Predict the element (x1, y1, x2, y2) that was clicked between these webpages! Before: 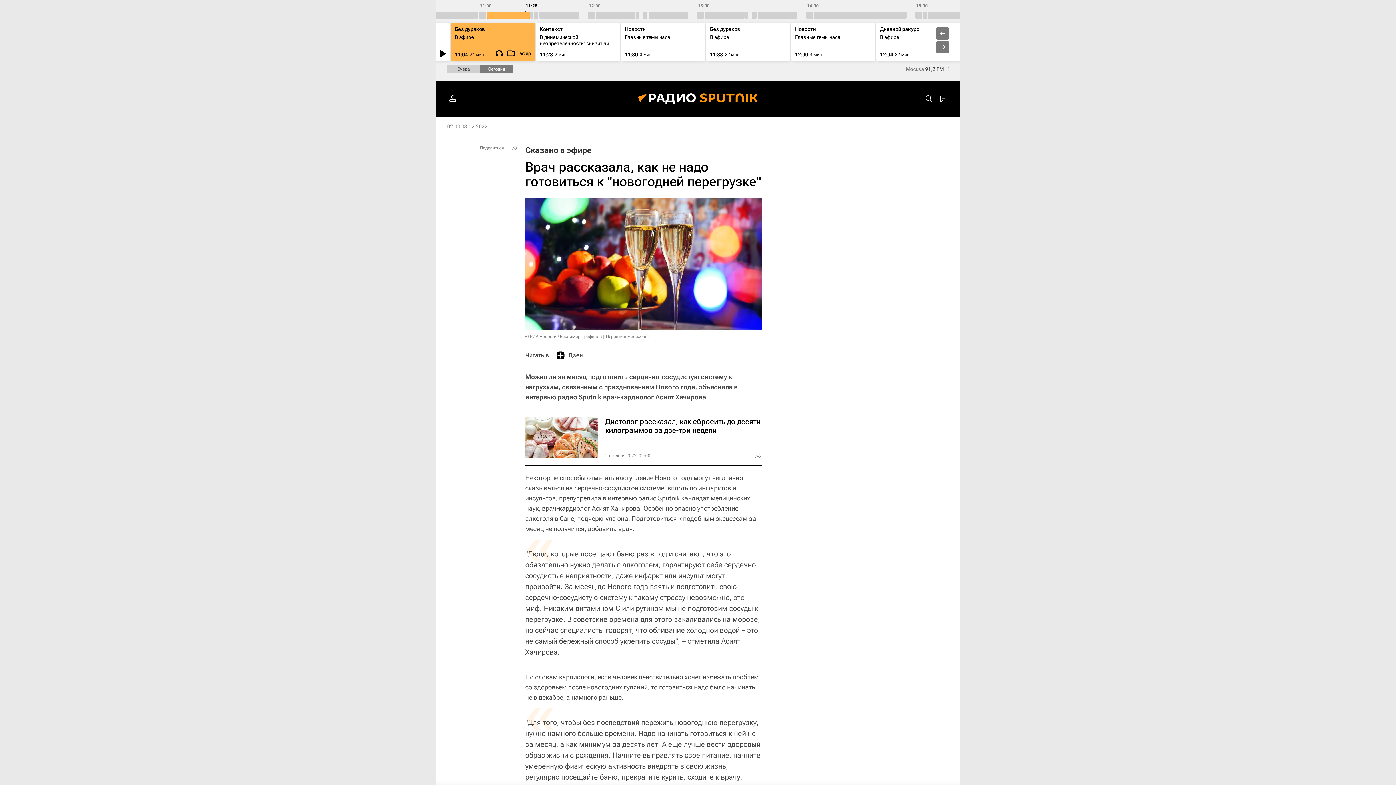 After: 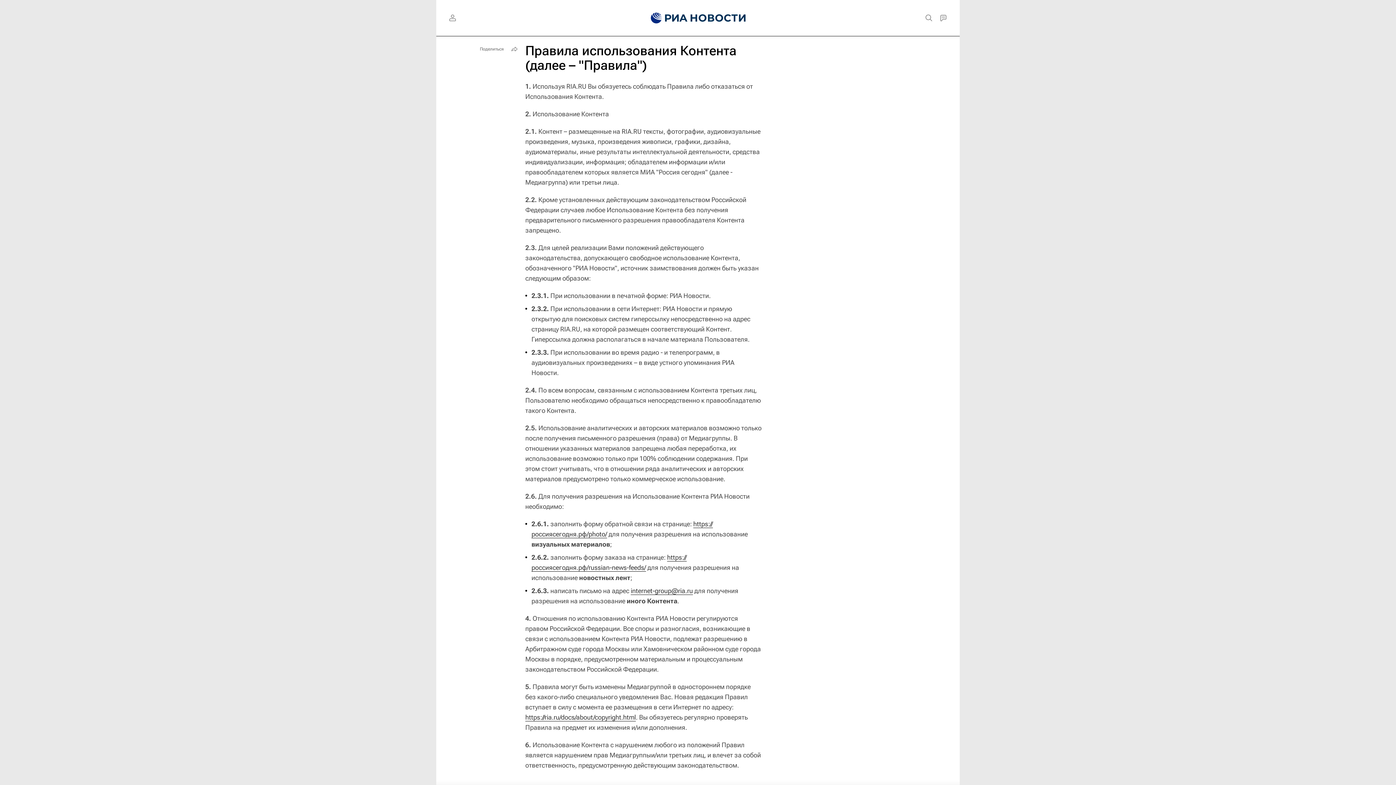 Action: bbox: (525, 334, 602, 339) label: © РИА Новости / Владимир Трефилов